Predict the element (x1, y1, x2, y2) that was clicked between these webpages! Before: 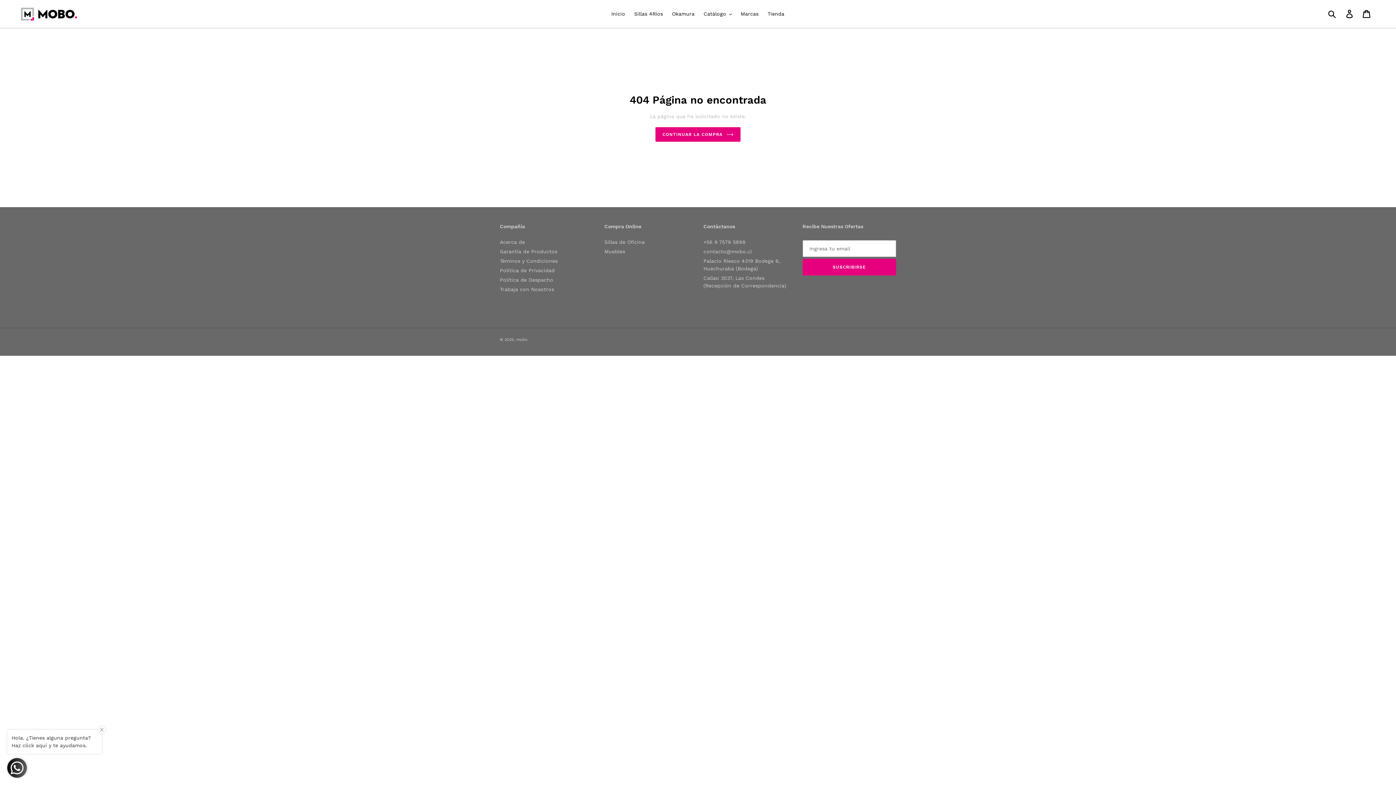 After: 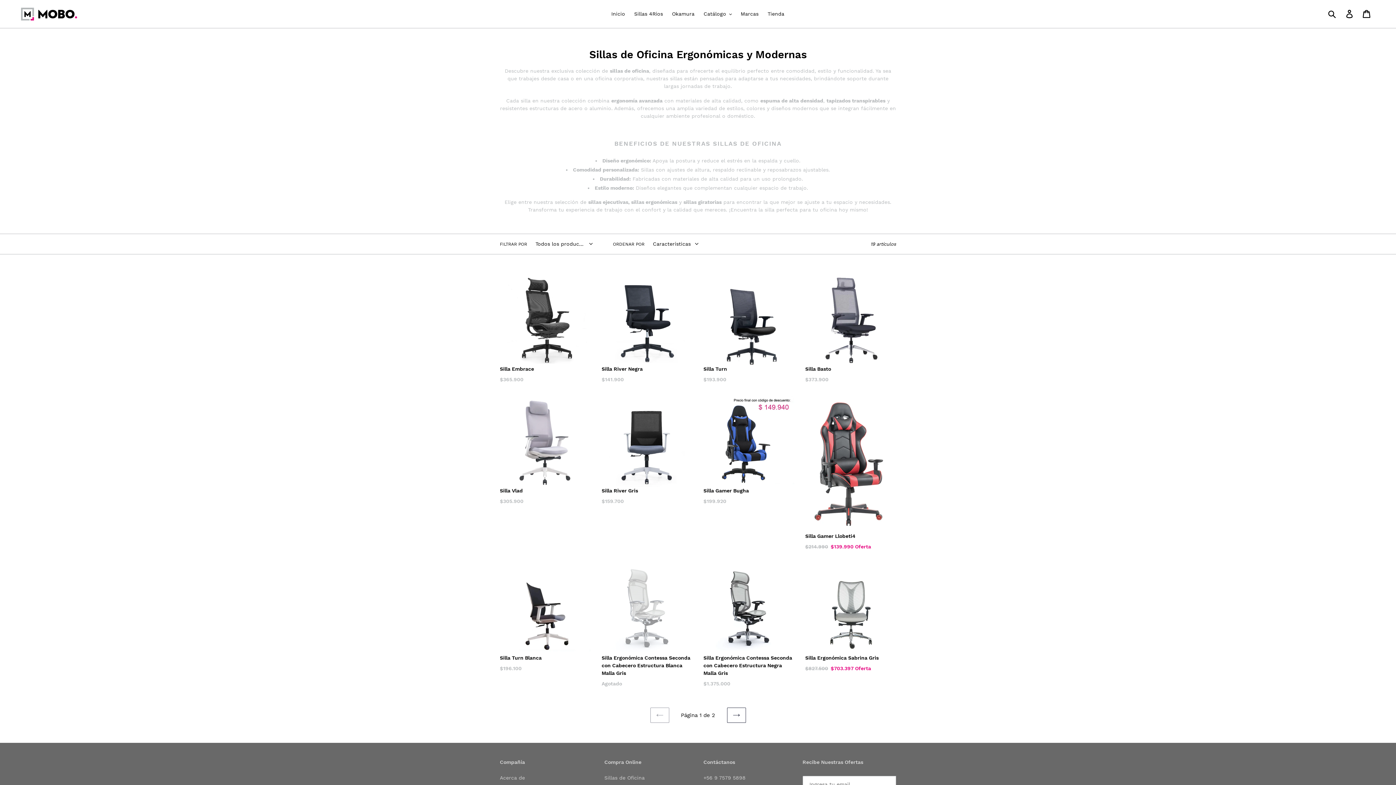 Action: label: Sillas de Oficina bbox: (604, 239, 644, 245)